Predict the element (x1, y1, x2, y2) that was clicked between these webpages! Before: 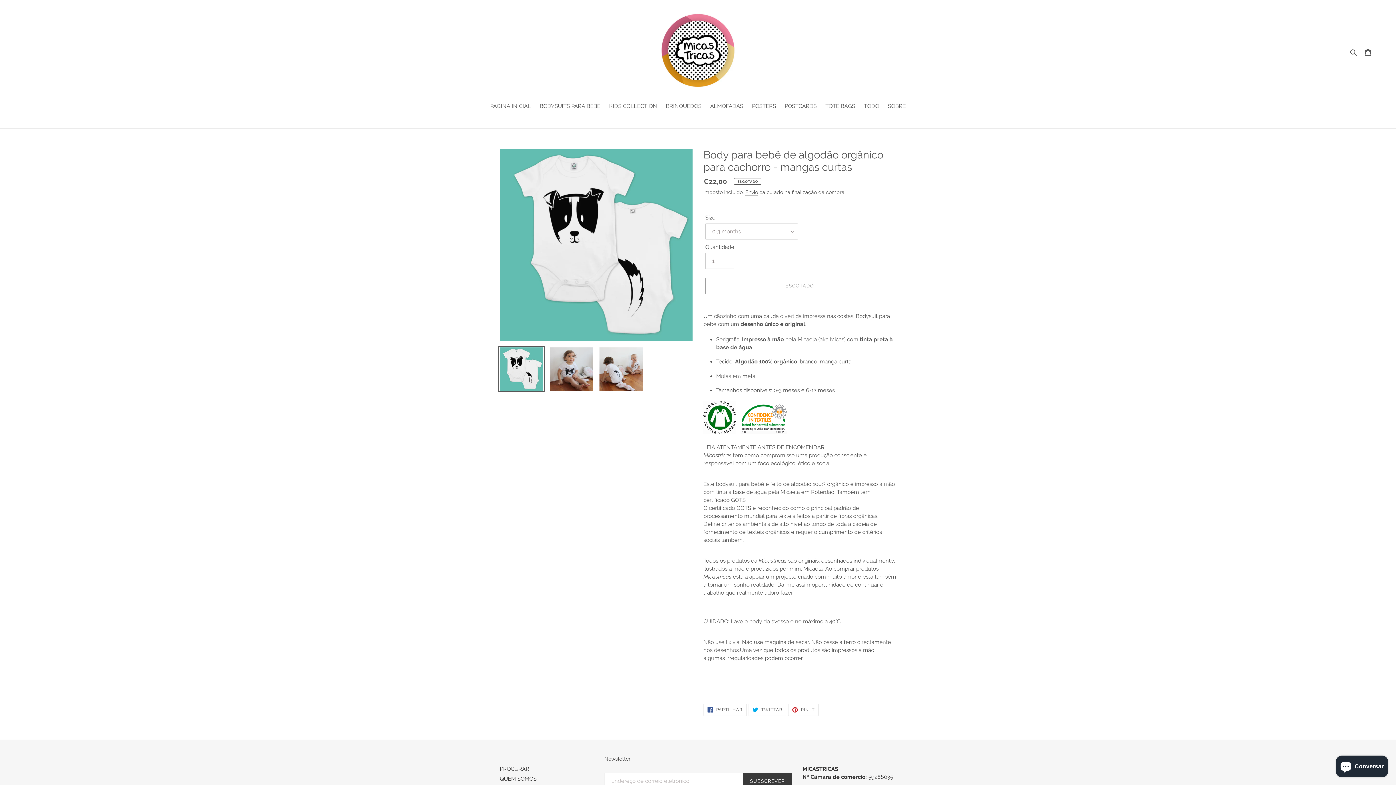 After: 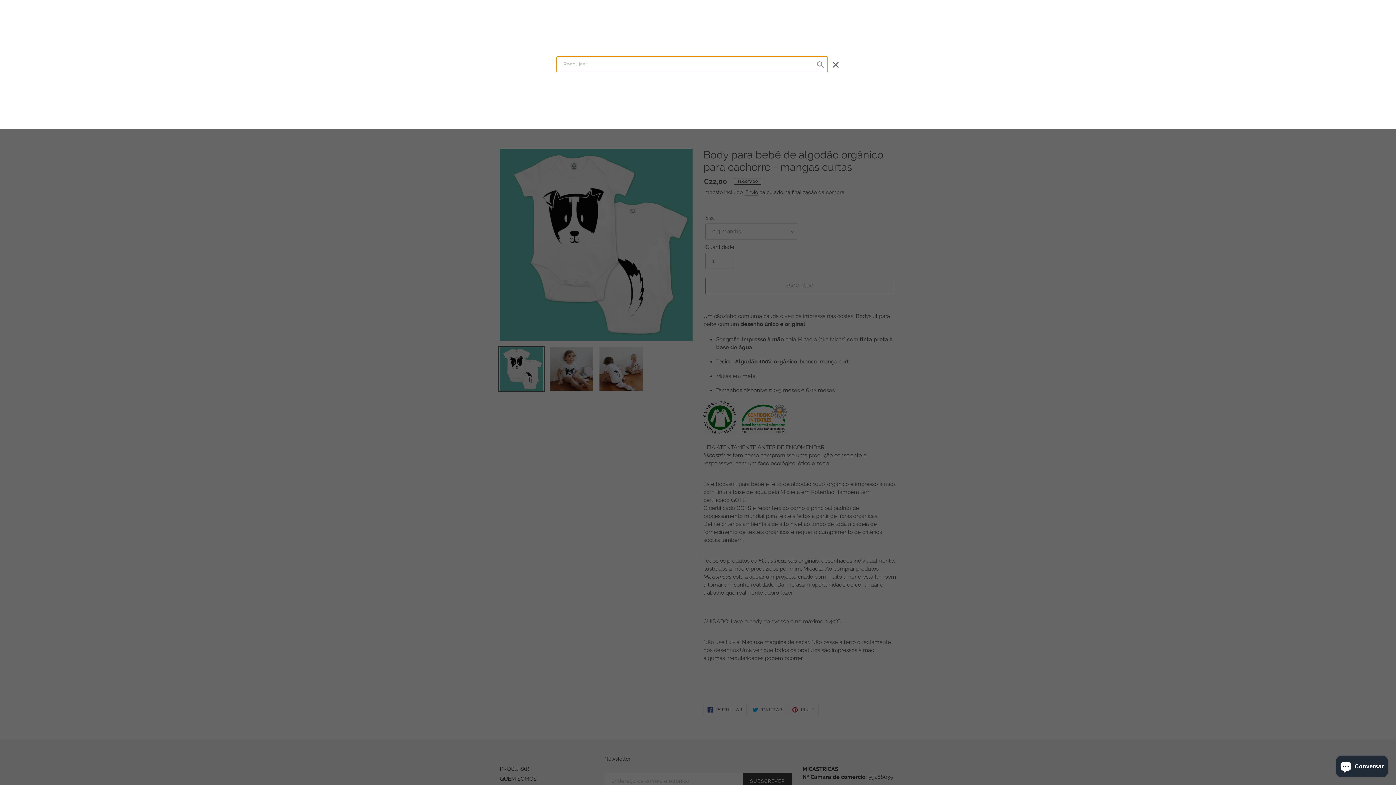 Action: label: Pesquisar bbox: (1348, 47, 1360, 56)